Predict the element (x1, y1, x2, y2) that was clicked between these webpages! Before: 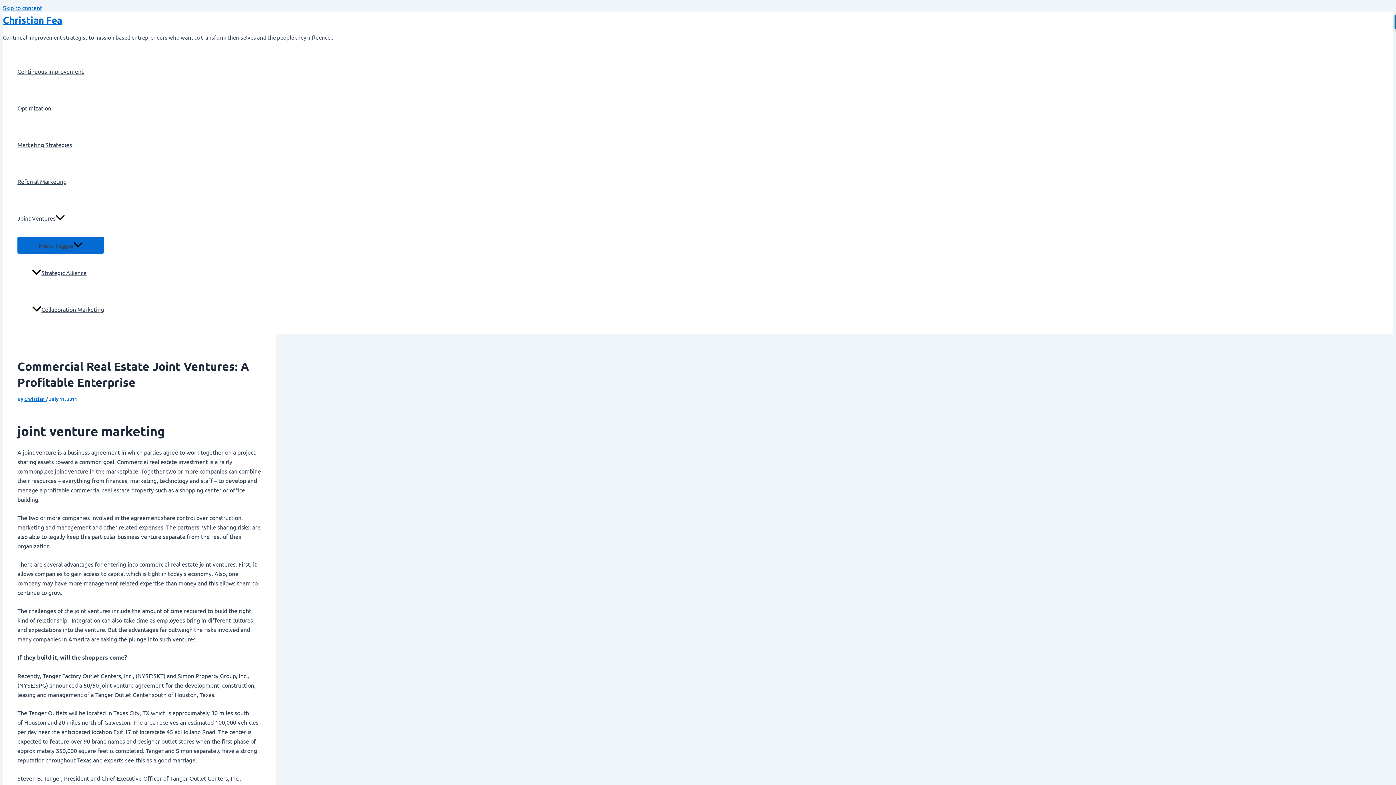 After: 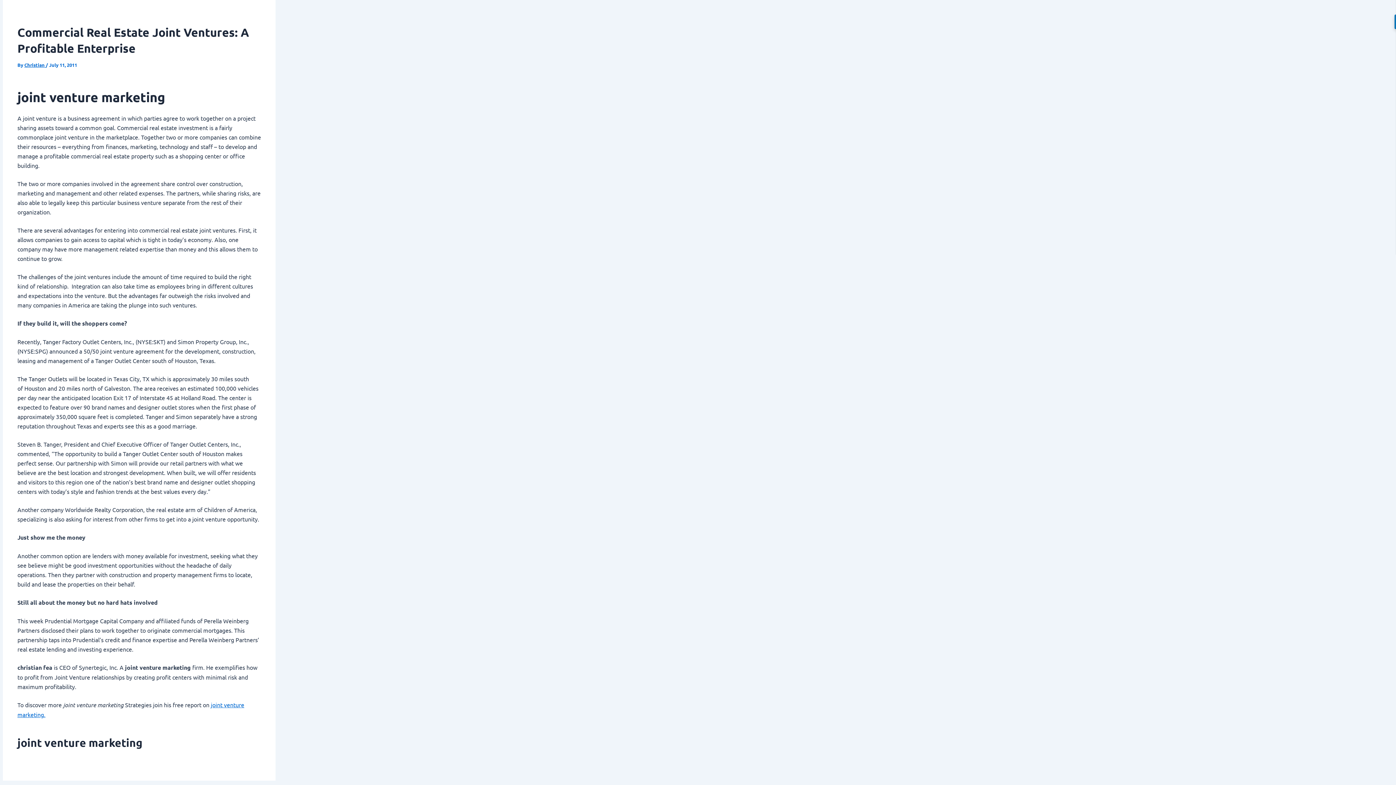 Action: bbox: (2, 4, 42, 11) label: Skip to content